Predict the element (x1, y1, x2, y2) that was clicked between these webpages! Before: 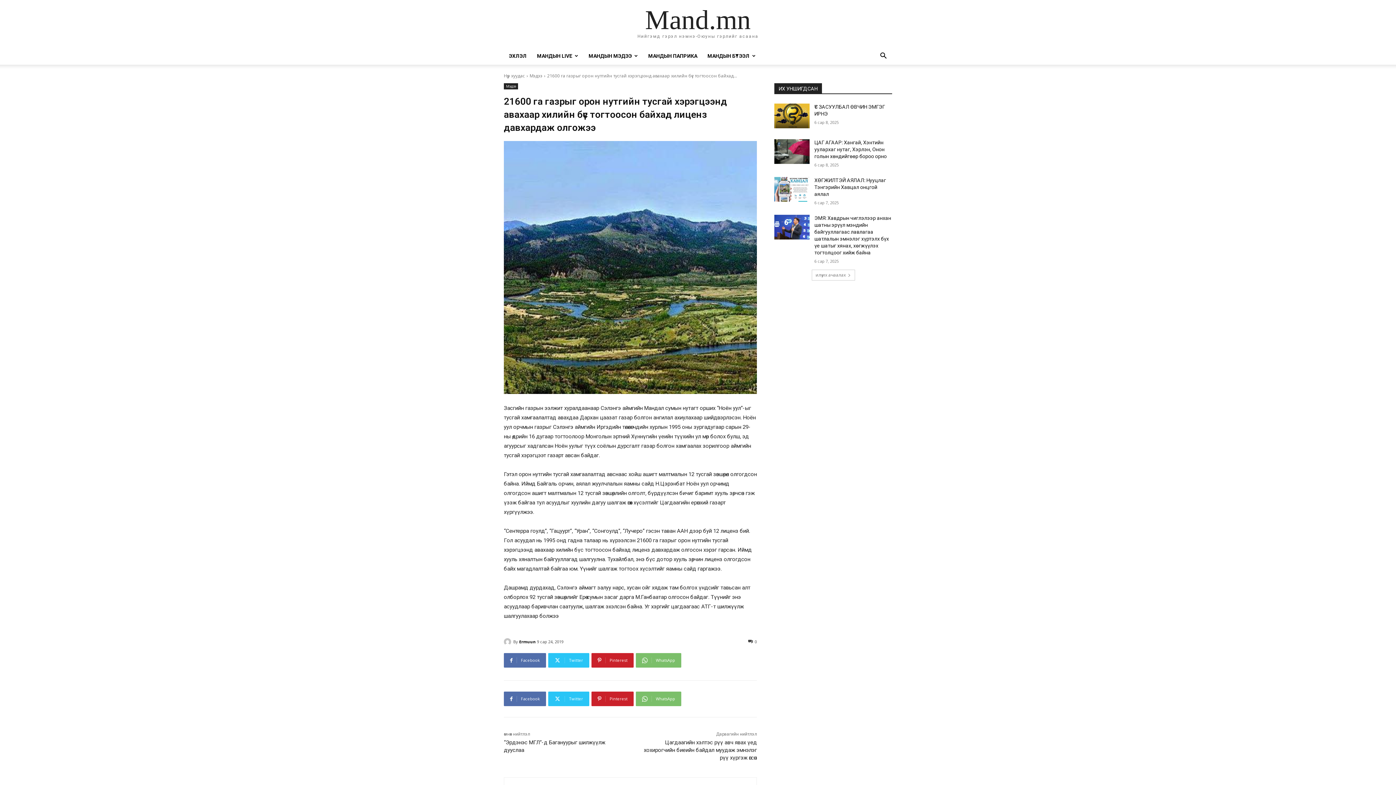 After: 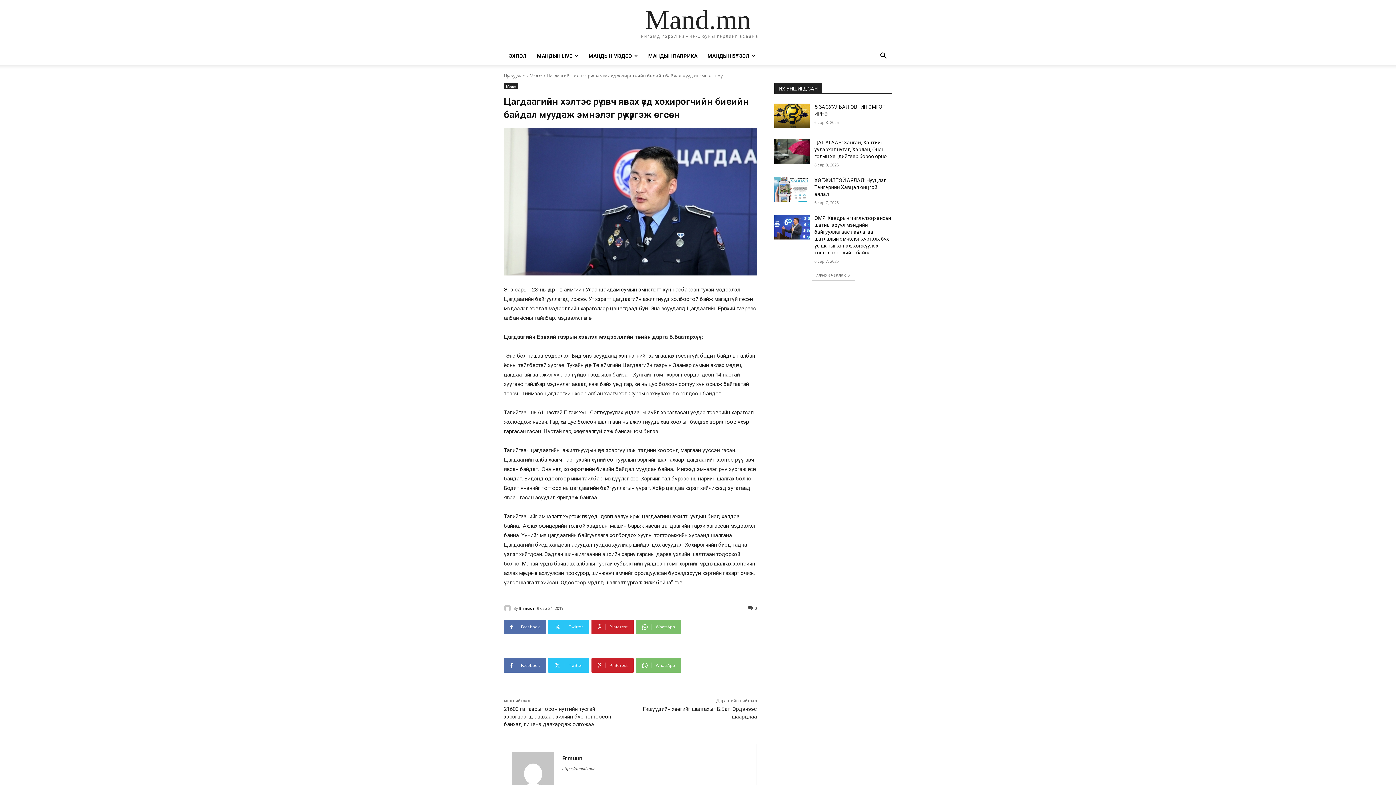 Action: bbox: (643, 739, 757, 761) label: Цагдаагийн хэлтэс рүү авч явах үед хохирогчийн биеийн байдал муудаж эмнэлэг рүү хүргэж өгсөн